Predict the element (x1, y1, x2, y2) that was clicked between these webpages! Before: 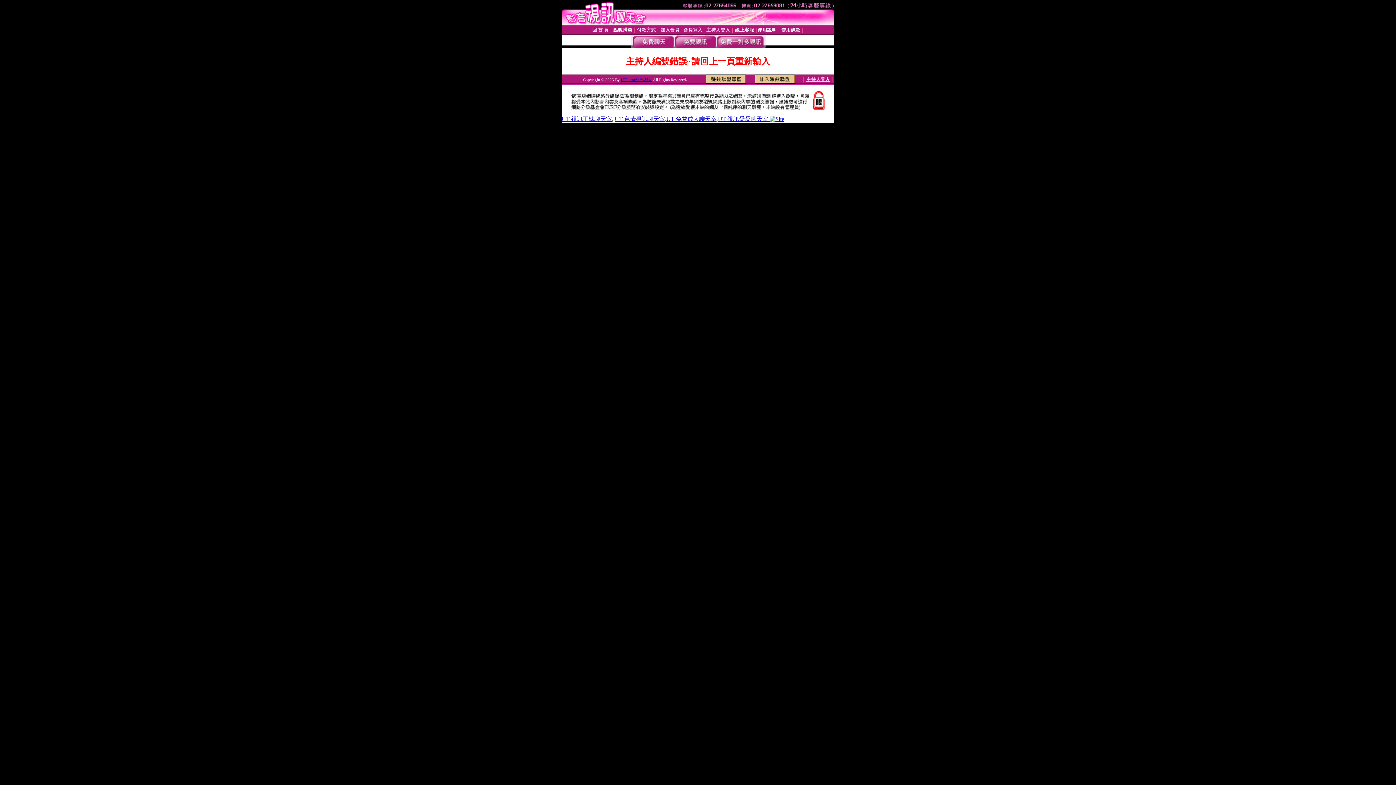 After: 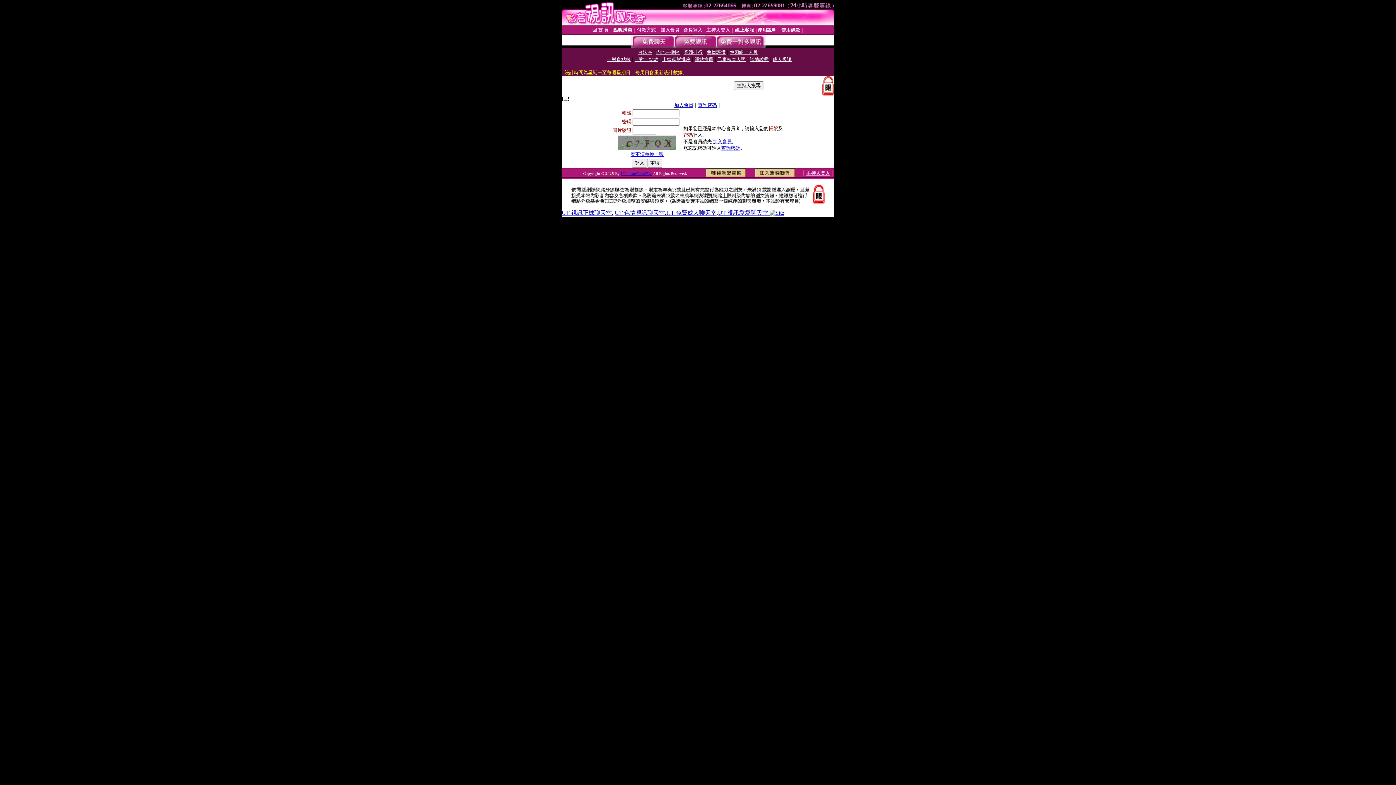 Action: label: 線上客服 bbox: (735, 27, 754, 32)